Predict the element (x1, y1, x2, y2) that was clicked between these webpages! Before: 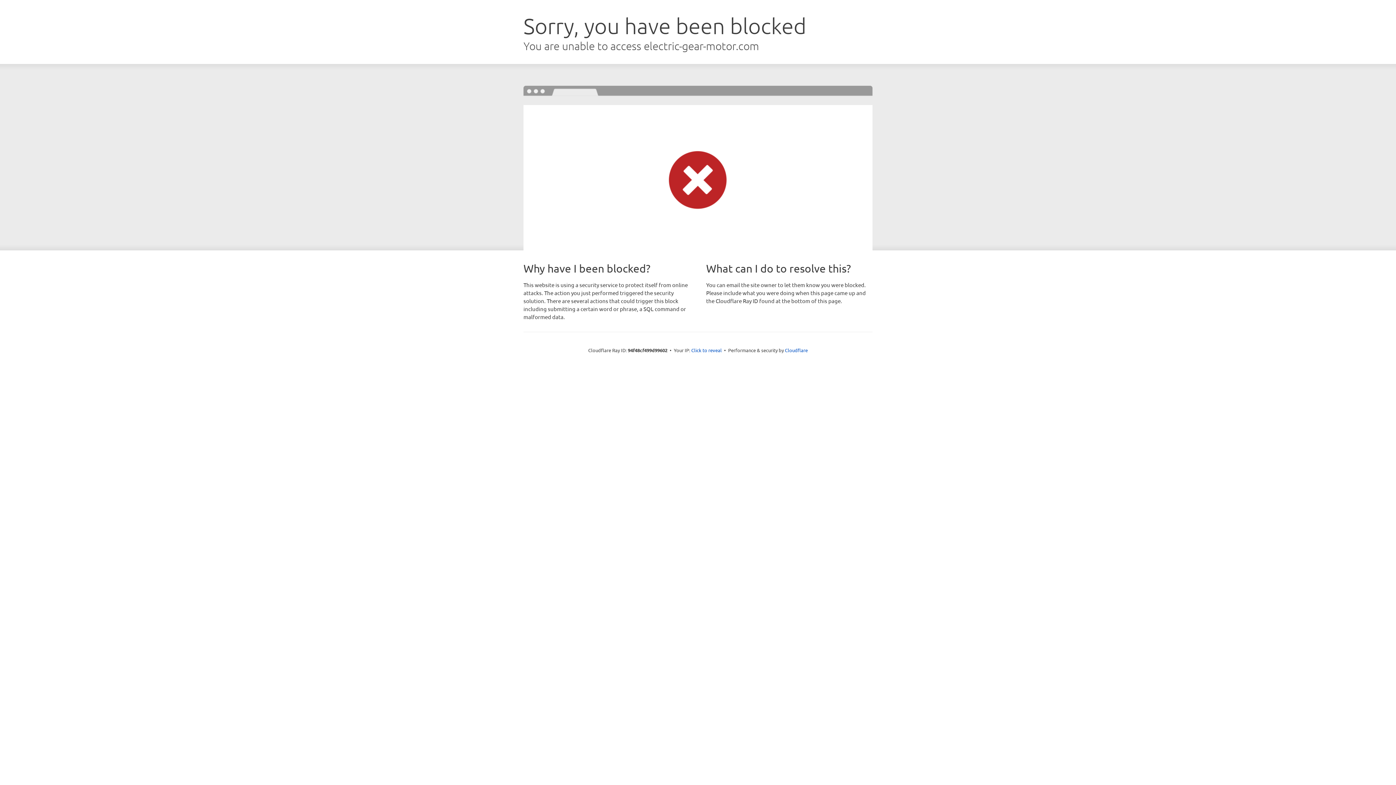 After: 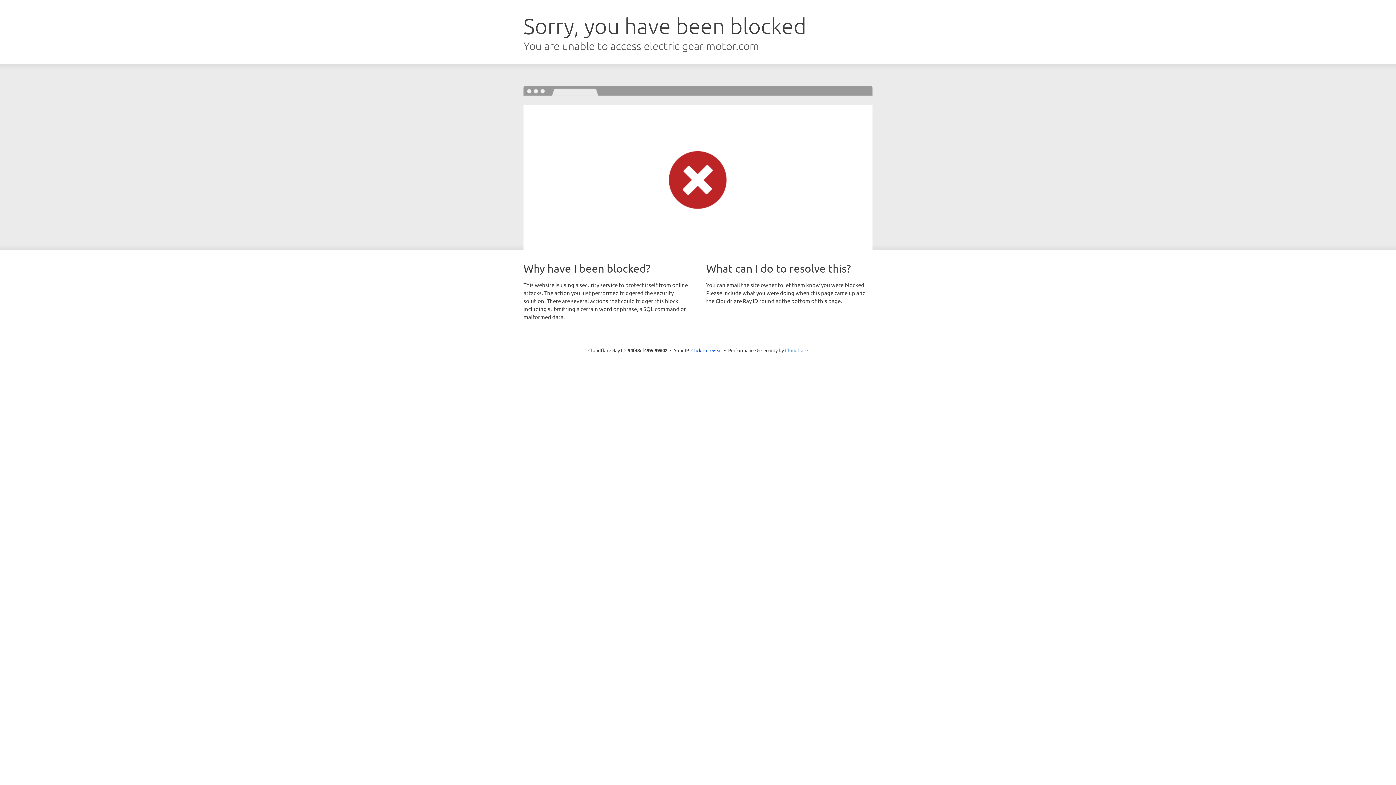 Action: bbox: (785, 347, 808, 353) label: Cloudflare